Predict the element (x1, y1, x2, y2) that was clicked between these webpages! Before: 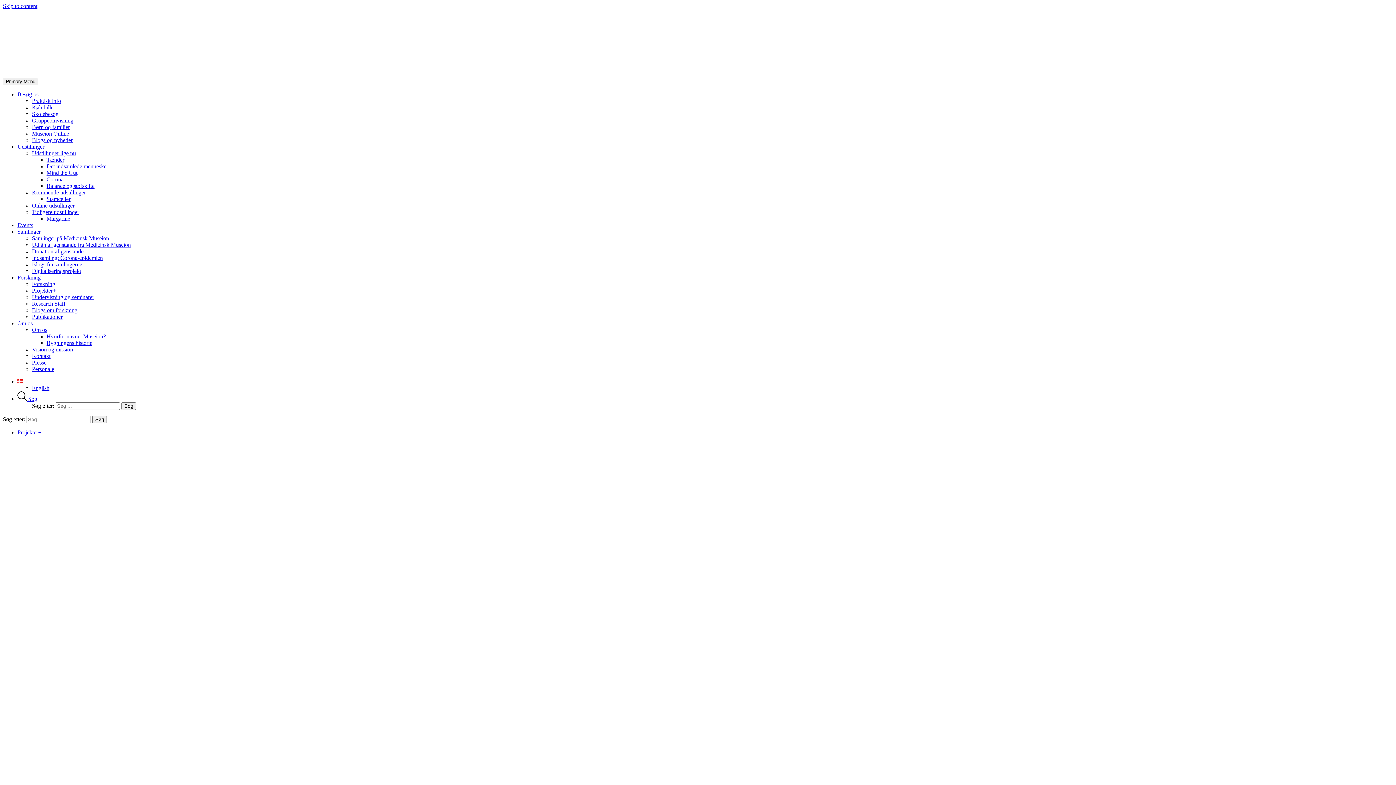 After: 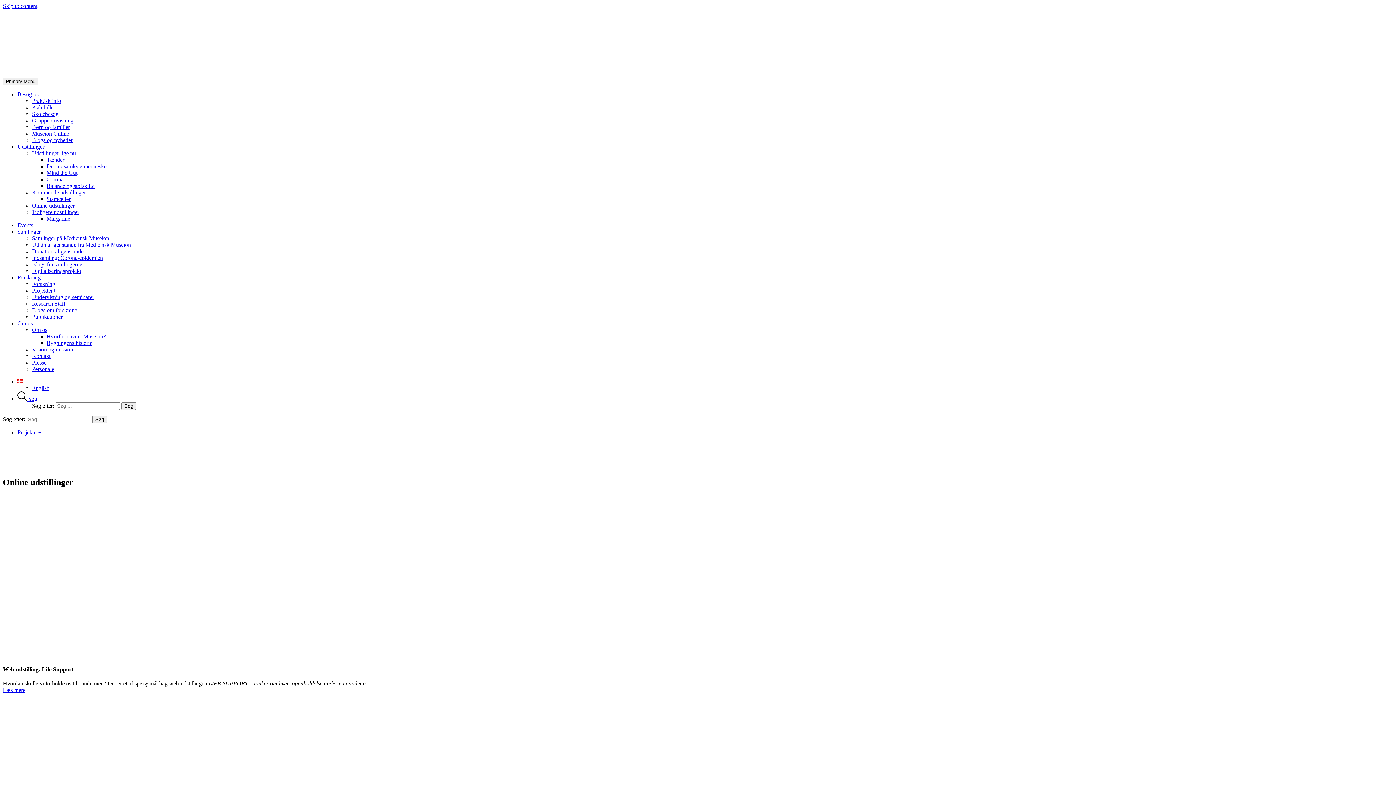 Action: bbox: (32, 202, 74, 208) label: Online udstillinger